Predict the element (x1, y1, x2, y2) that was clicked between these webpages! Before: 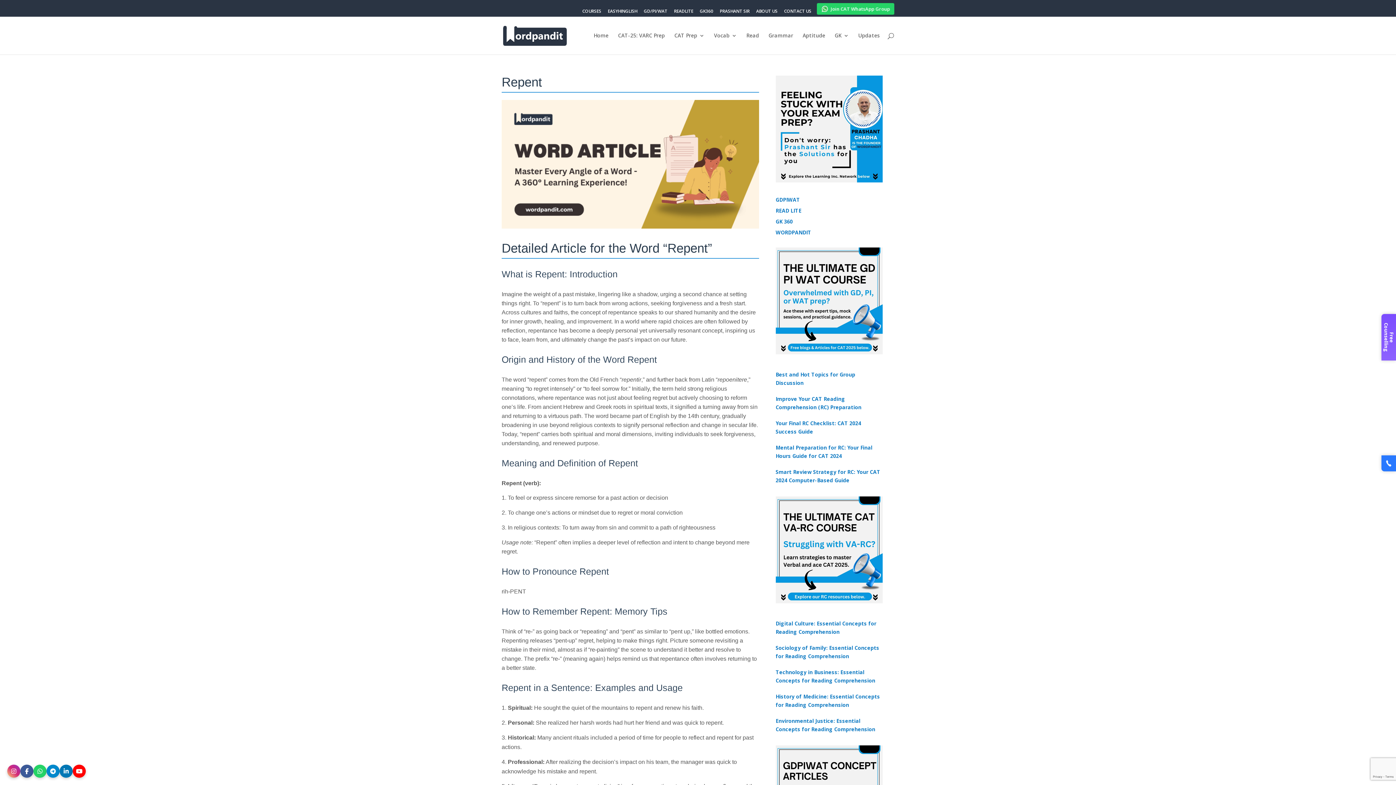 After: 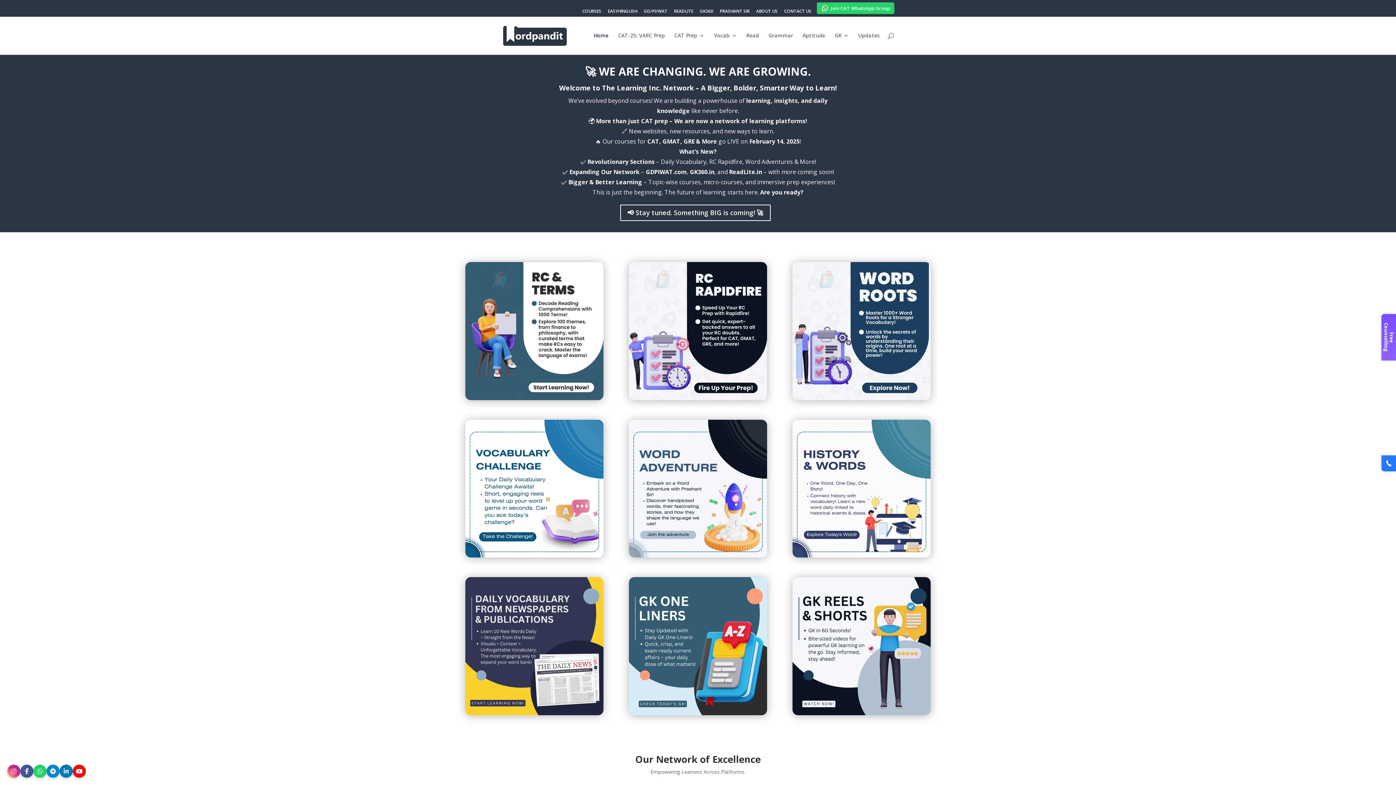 Action: bbox: (503, 31, 566, 38)